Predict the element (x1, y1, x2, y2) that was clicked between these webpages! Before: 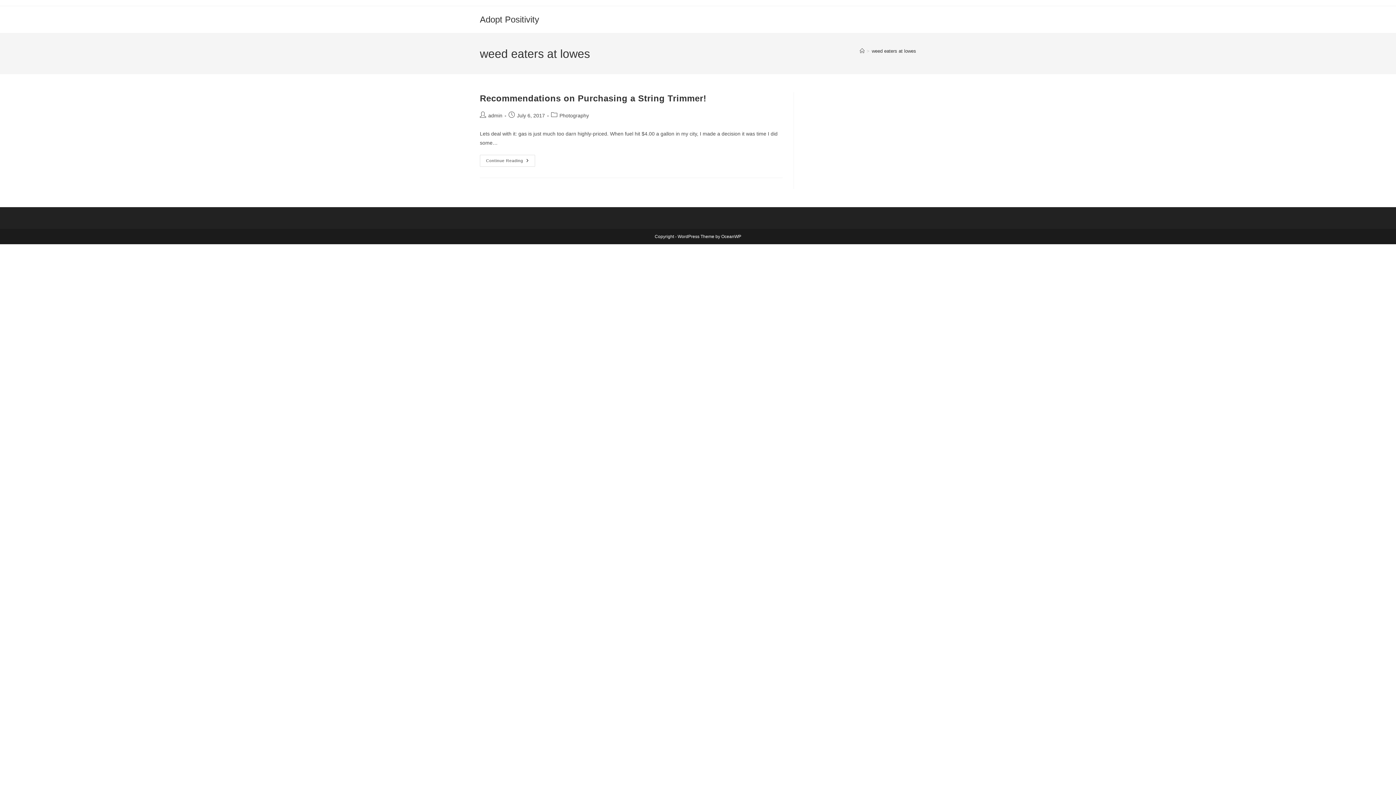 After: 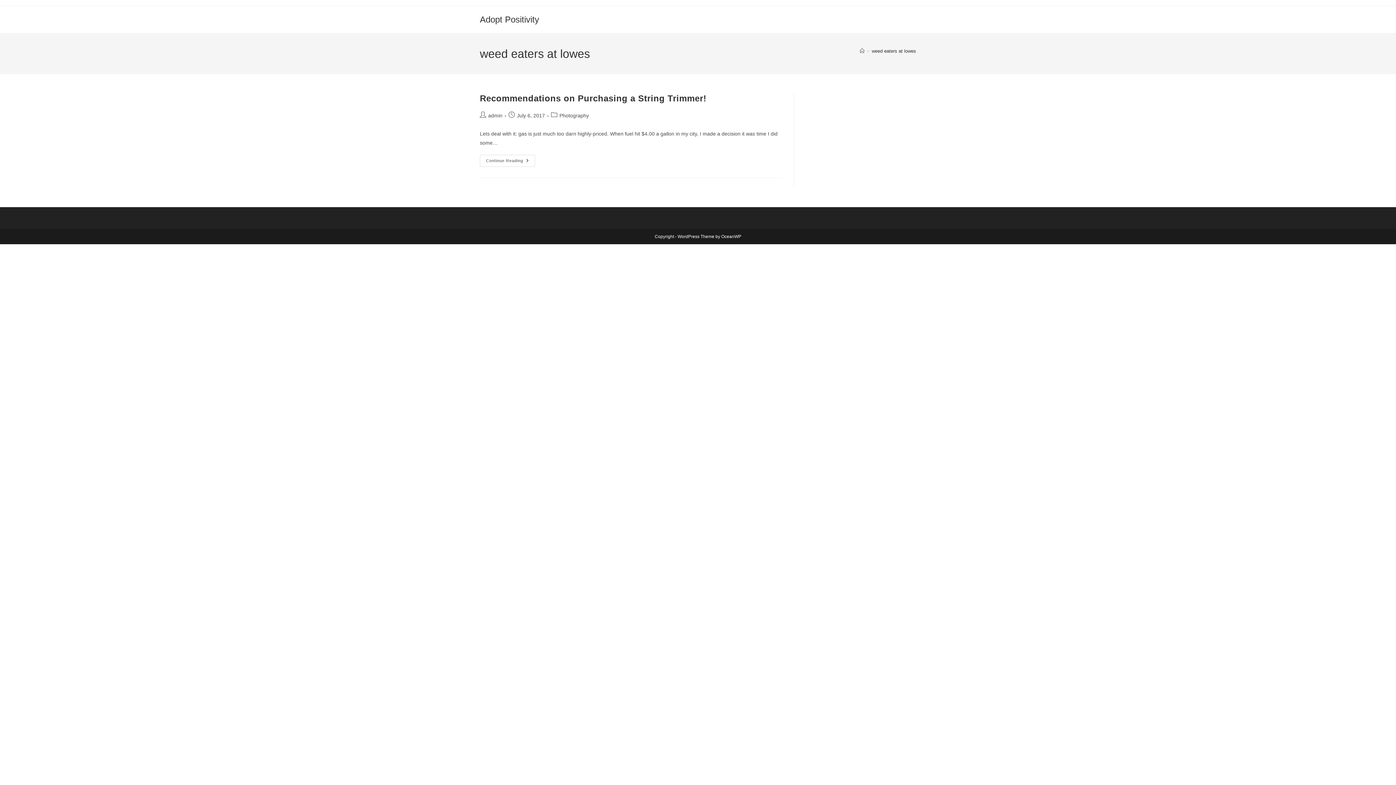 Action: bbox: (872, 48, 916, 53) label: weed eaters at lowes